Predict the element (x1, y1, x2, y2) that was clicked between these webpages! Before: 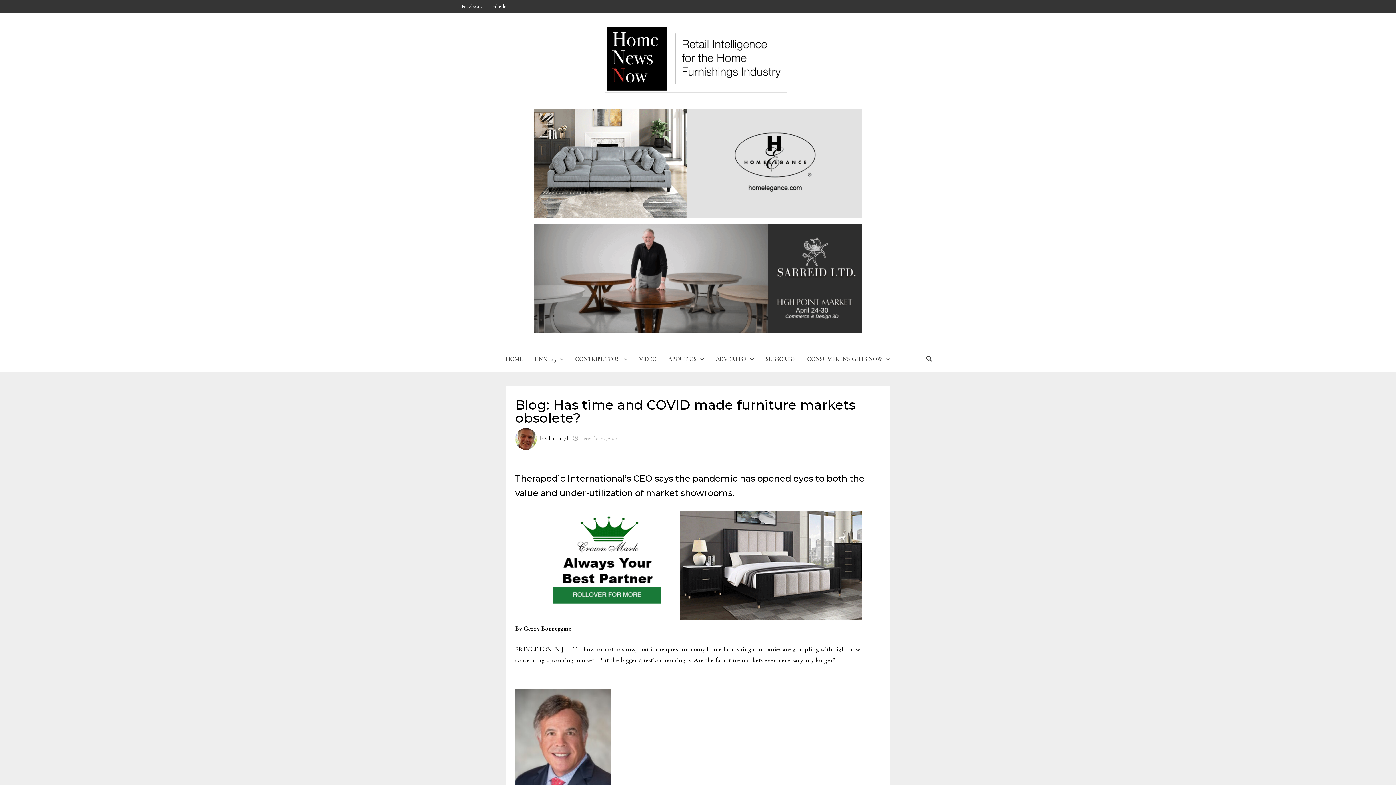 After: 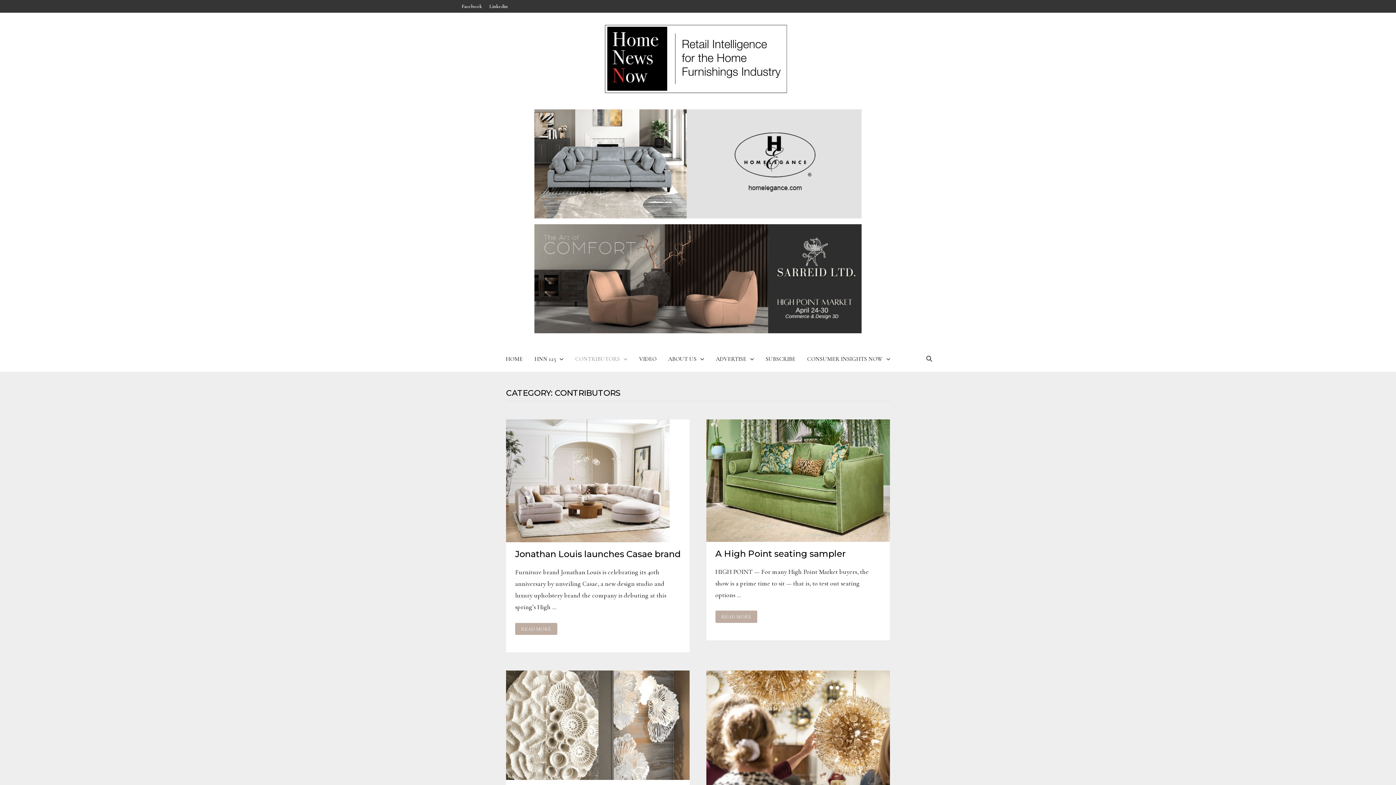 Action: bbox: (569, 346, 633, 372) label: CONTRIBUTORS